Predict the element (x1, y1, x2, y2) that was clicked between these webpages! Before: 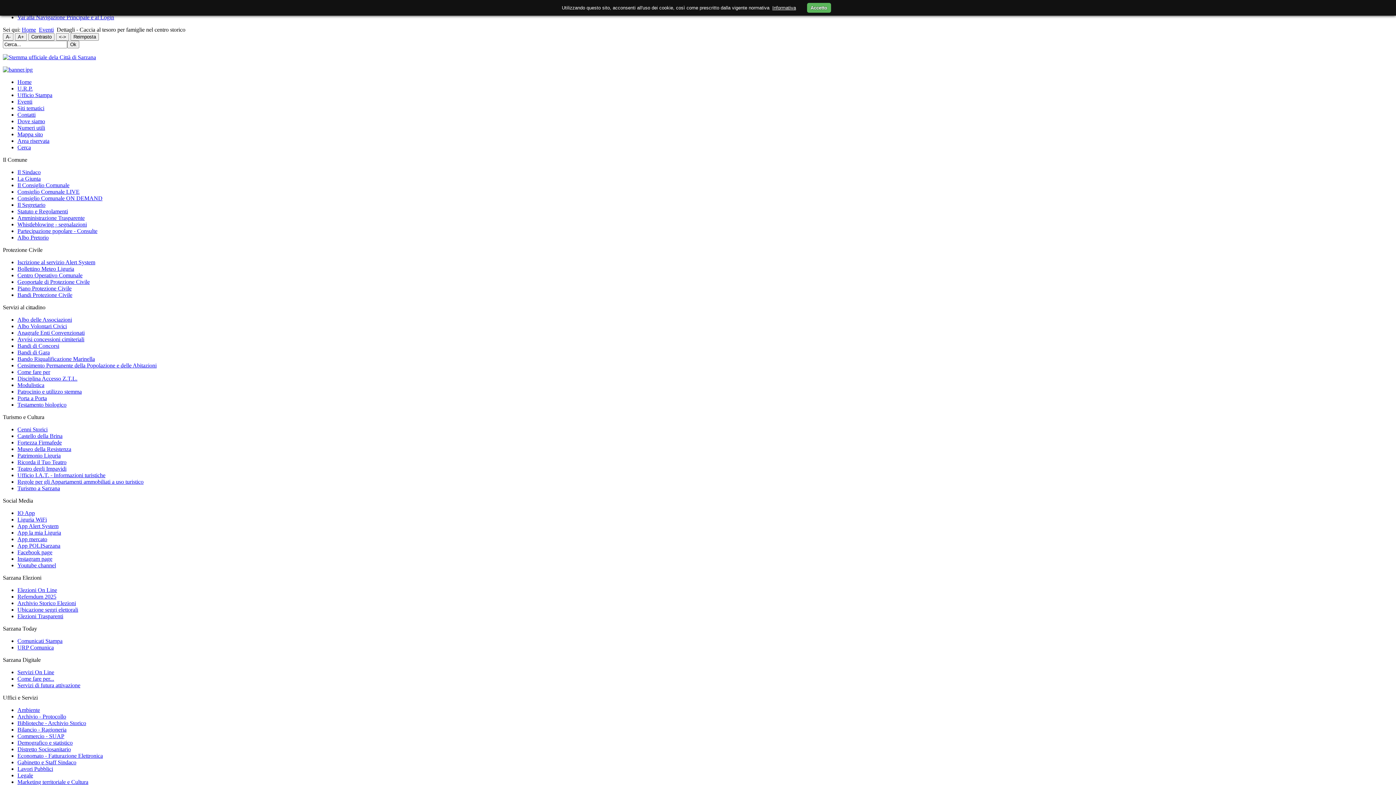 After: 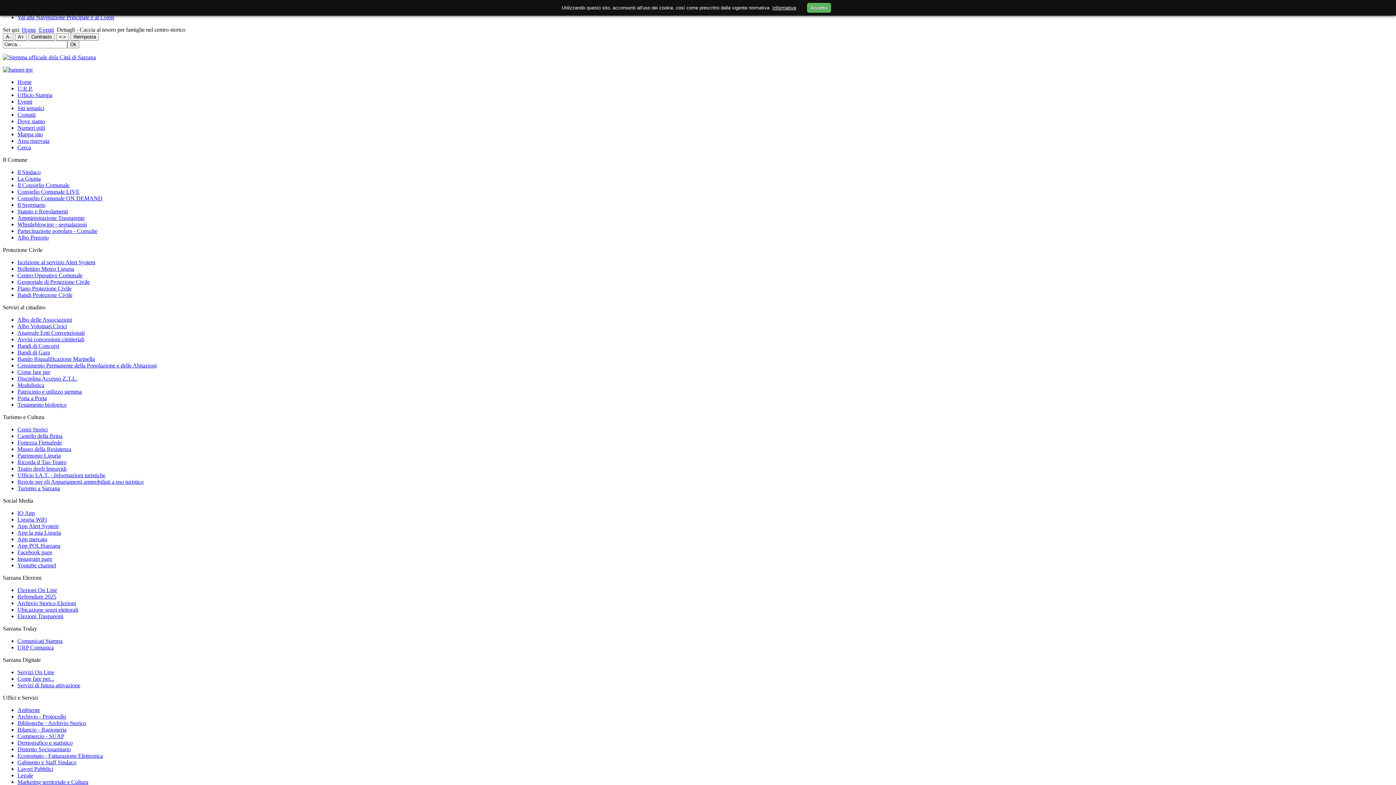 Action: bbox: (17, 265, 74, 272) label: Bollettino Meteo Liguria